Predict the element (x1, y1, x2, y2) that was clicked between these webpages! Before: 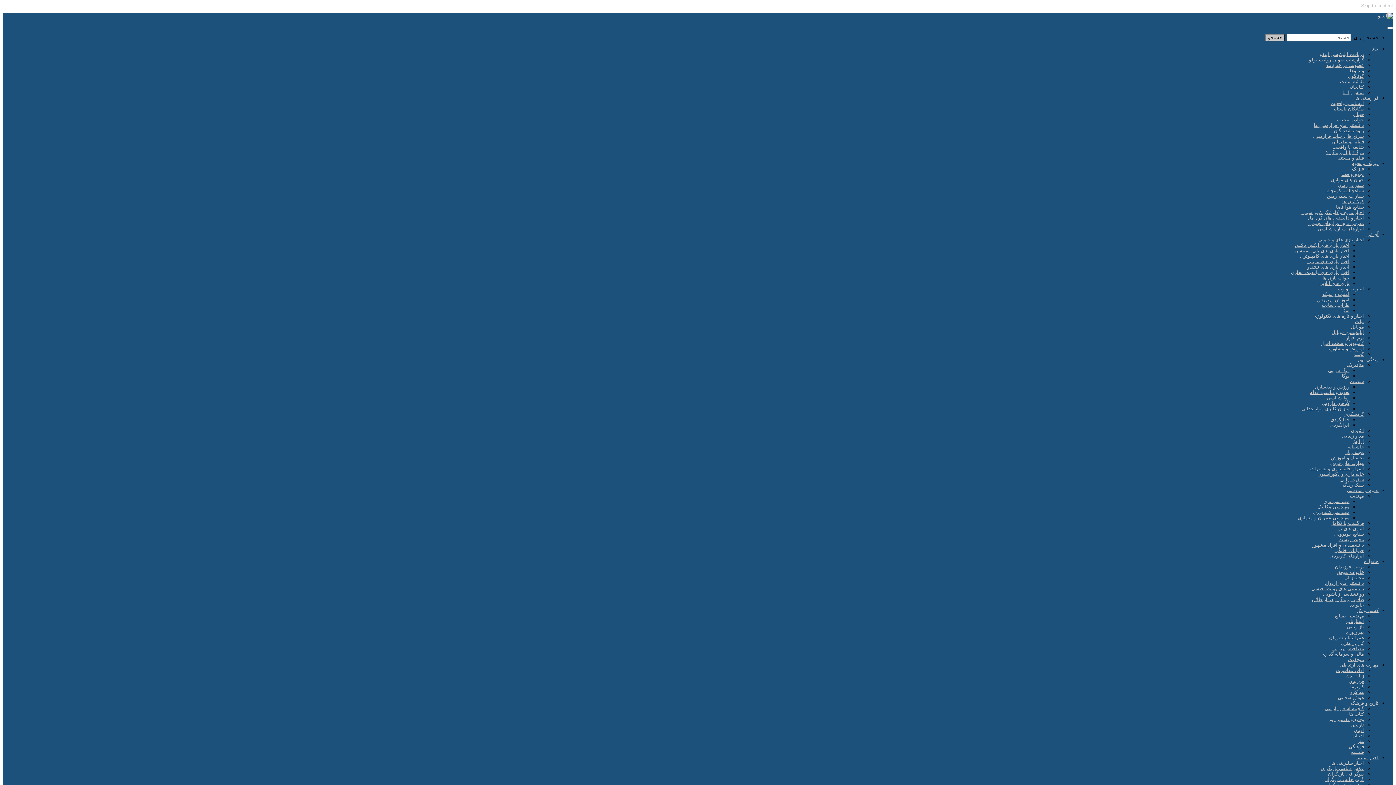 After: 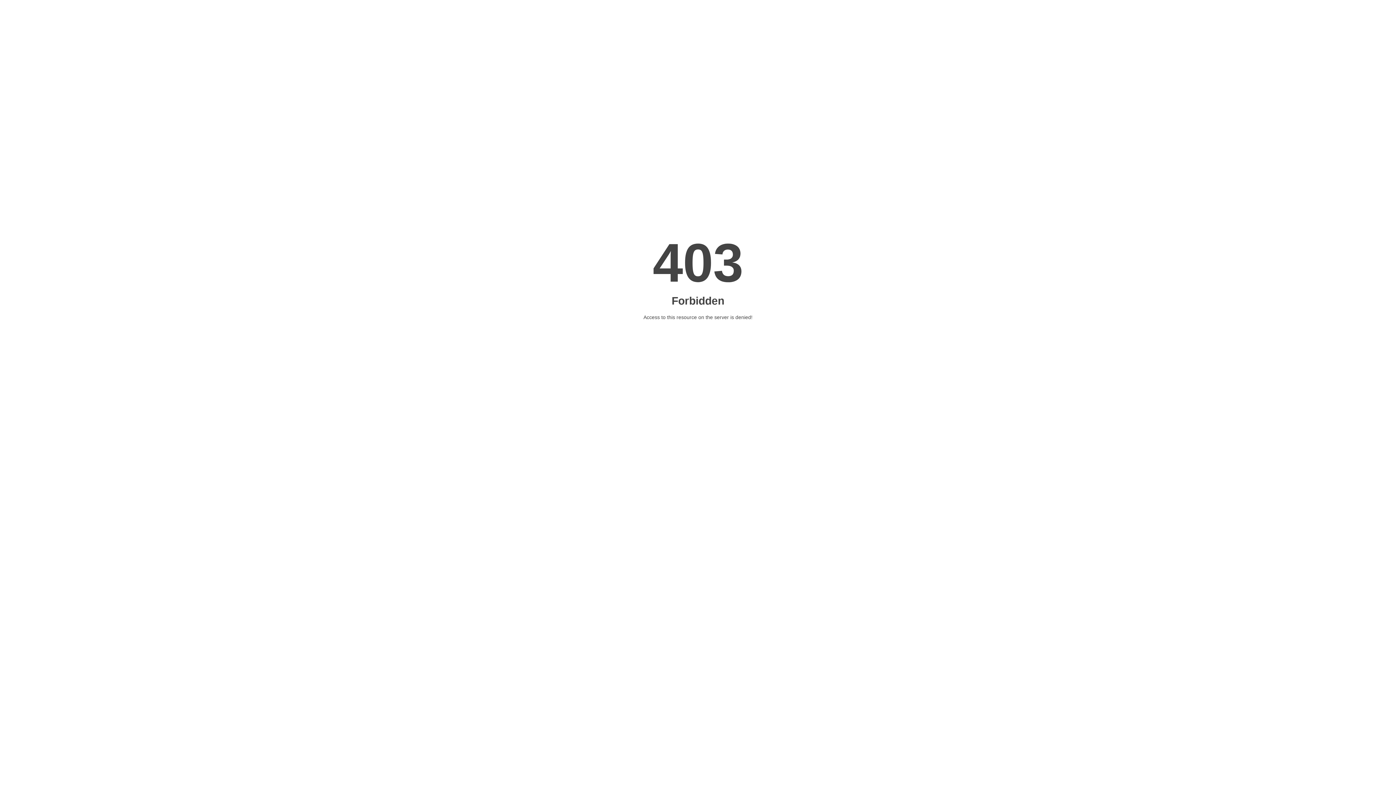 Action: bbox: (1332, 329, 1364, 335) label: اپلیکیشن موبایل